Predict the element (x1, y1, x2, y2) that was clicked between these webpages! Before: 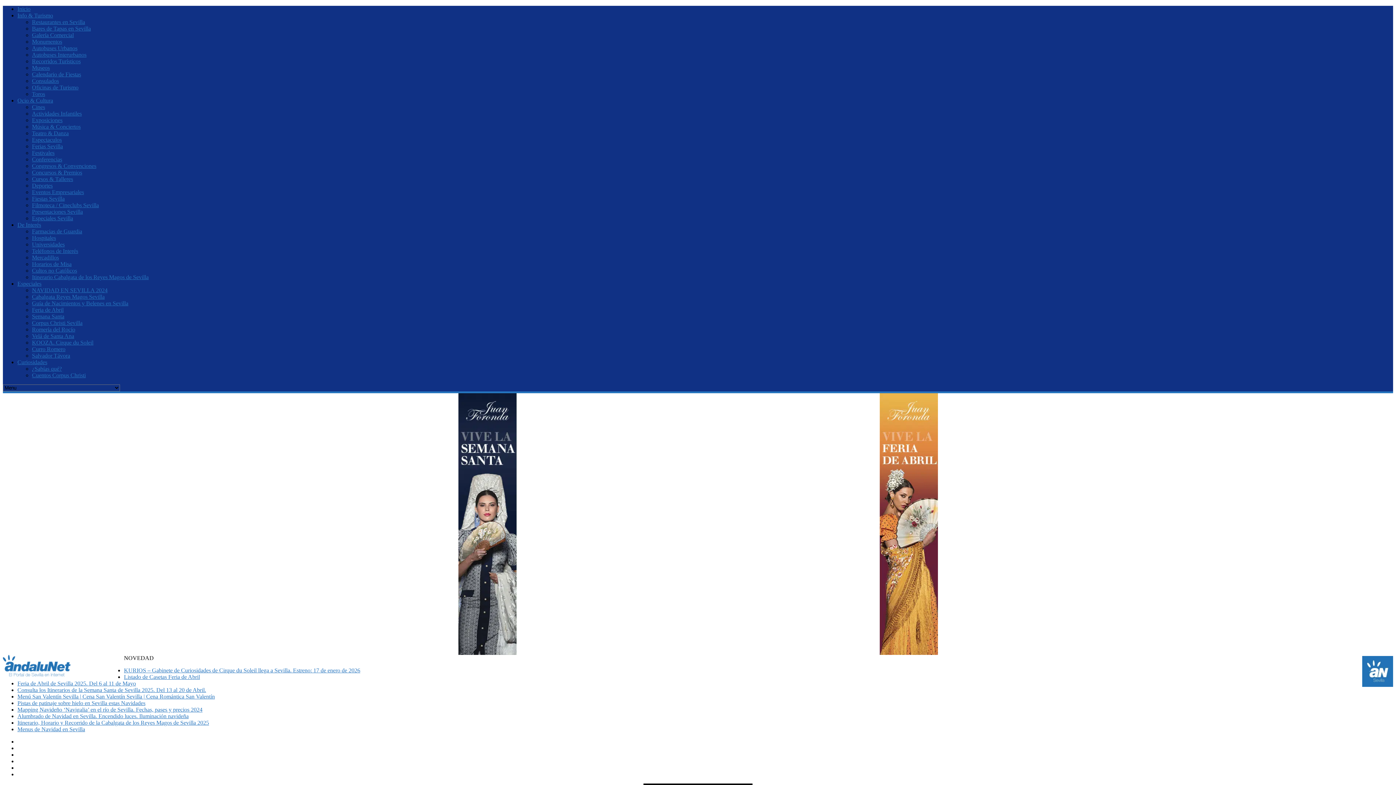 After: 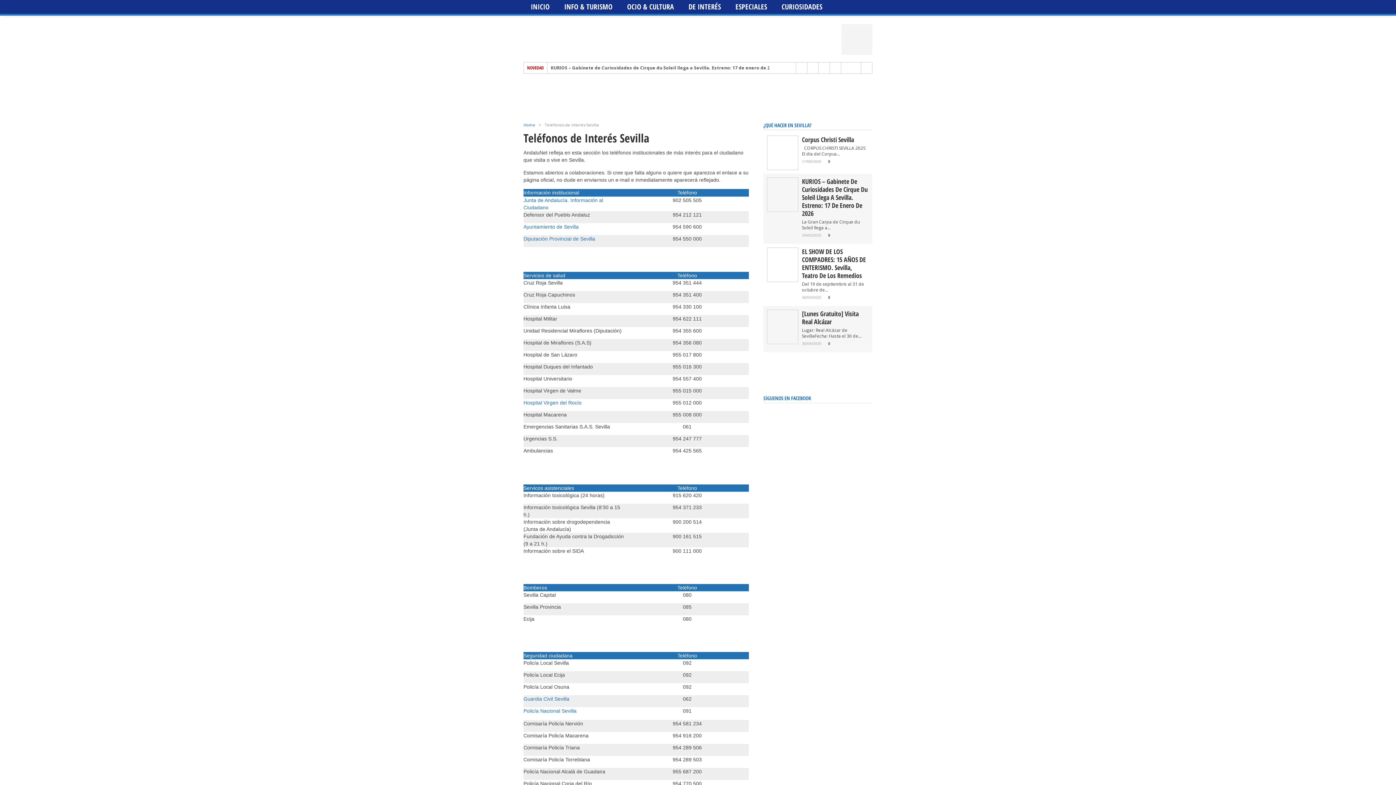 Action: bbox: (32, 248, 78, 254) label: Teléfonos de Interés